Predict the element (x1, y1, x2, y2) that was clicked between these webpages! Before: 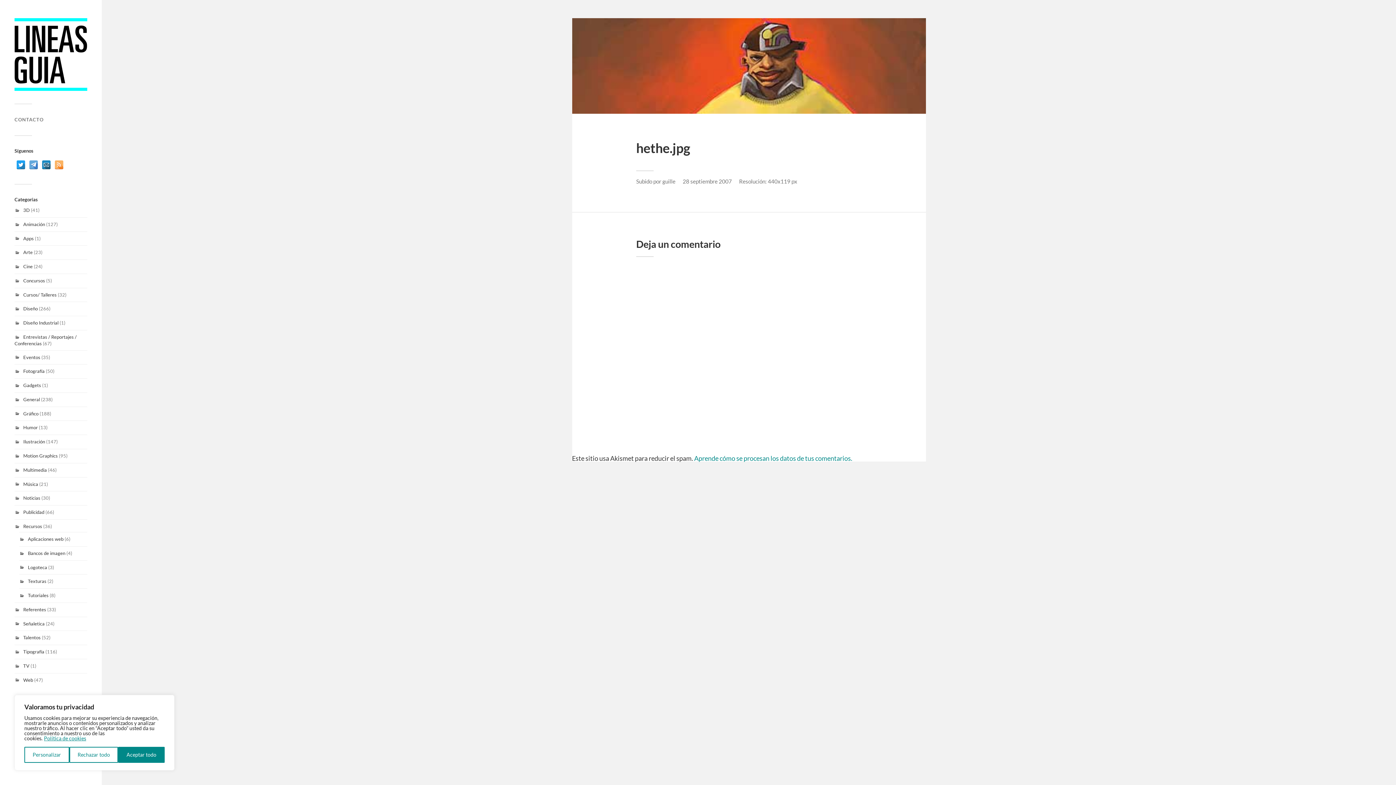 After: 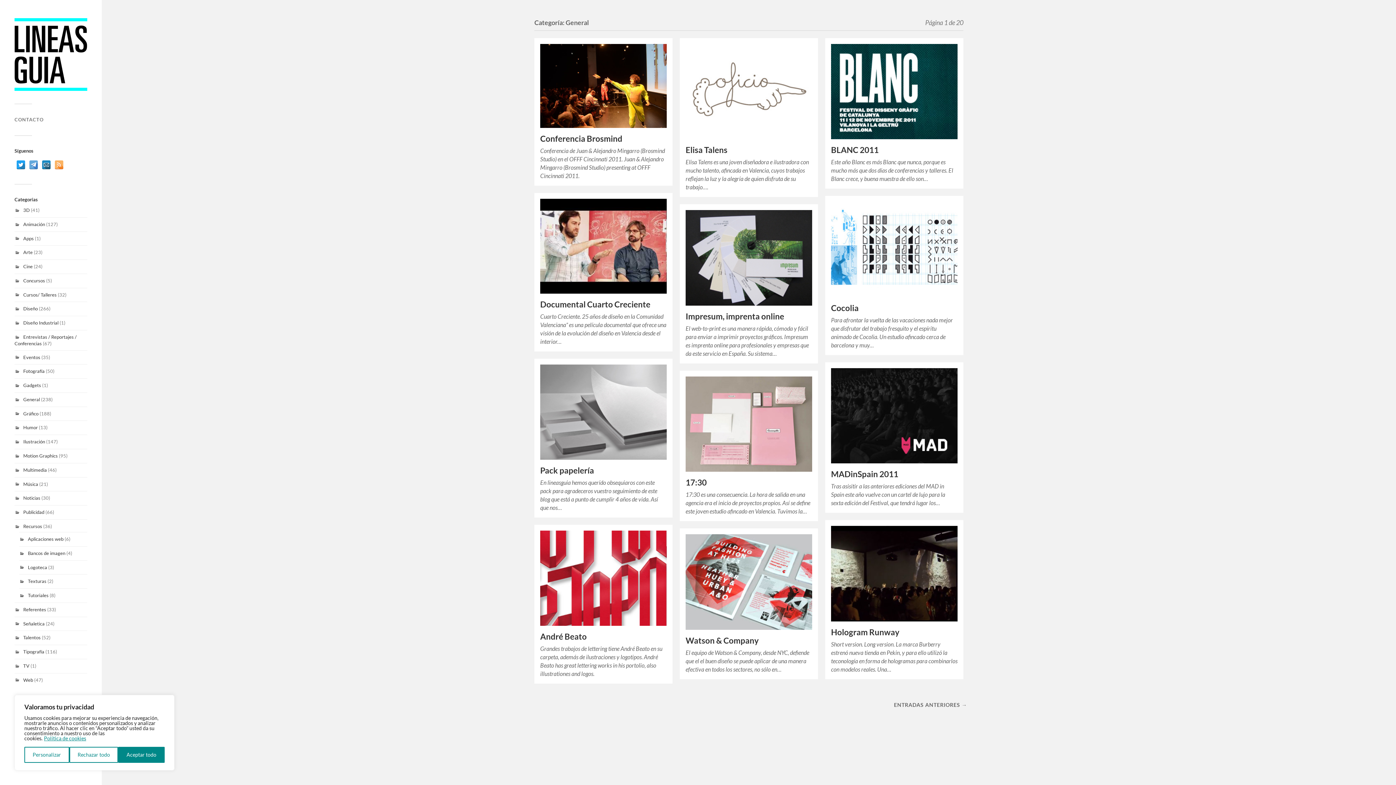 Action: label: General bbox: (23, 396, 40, 402)